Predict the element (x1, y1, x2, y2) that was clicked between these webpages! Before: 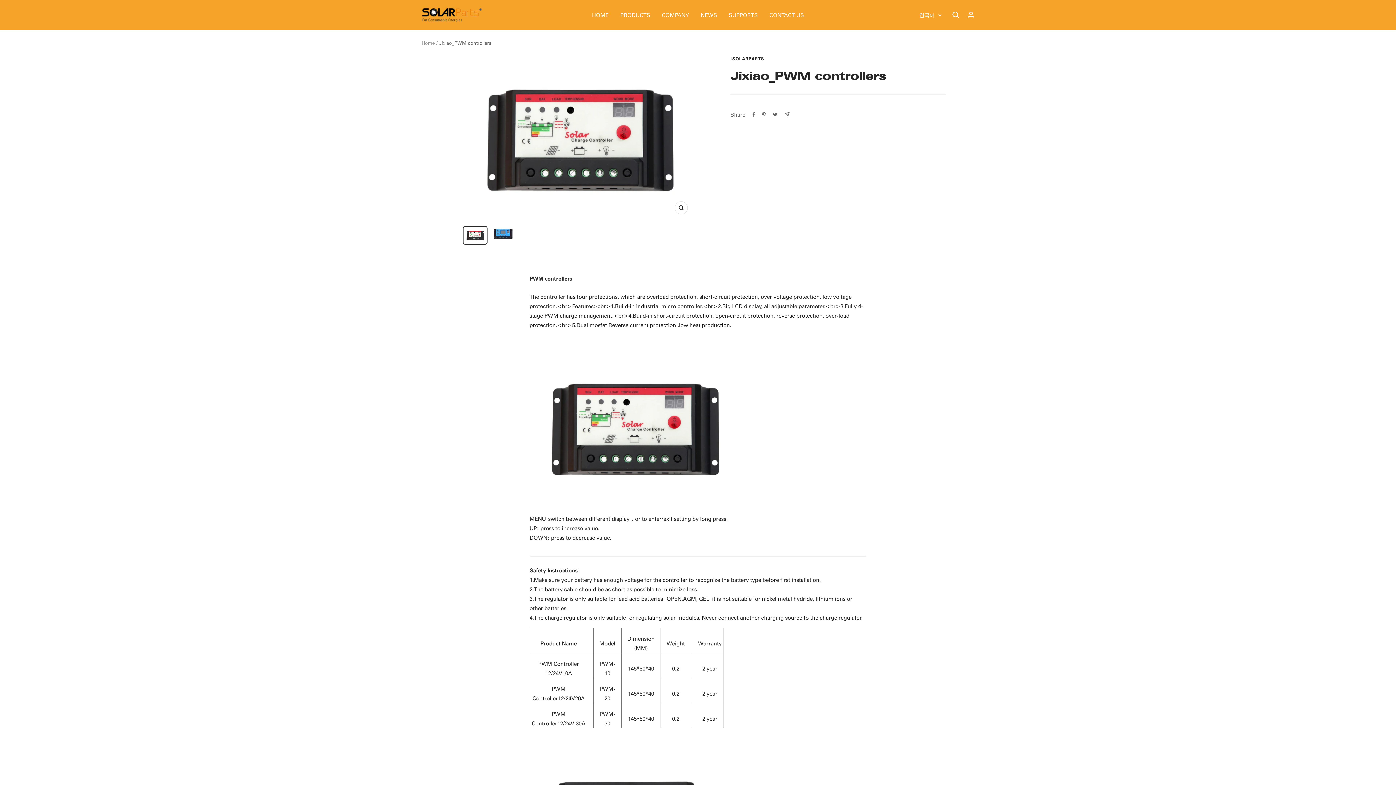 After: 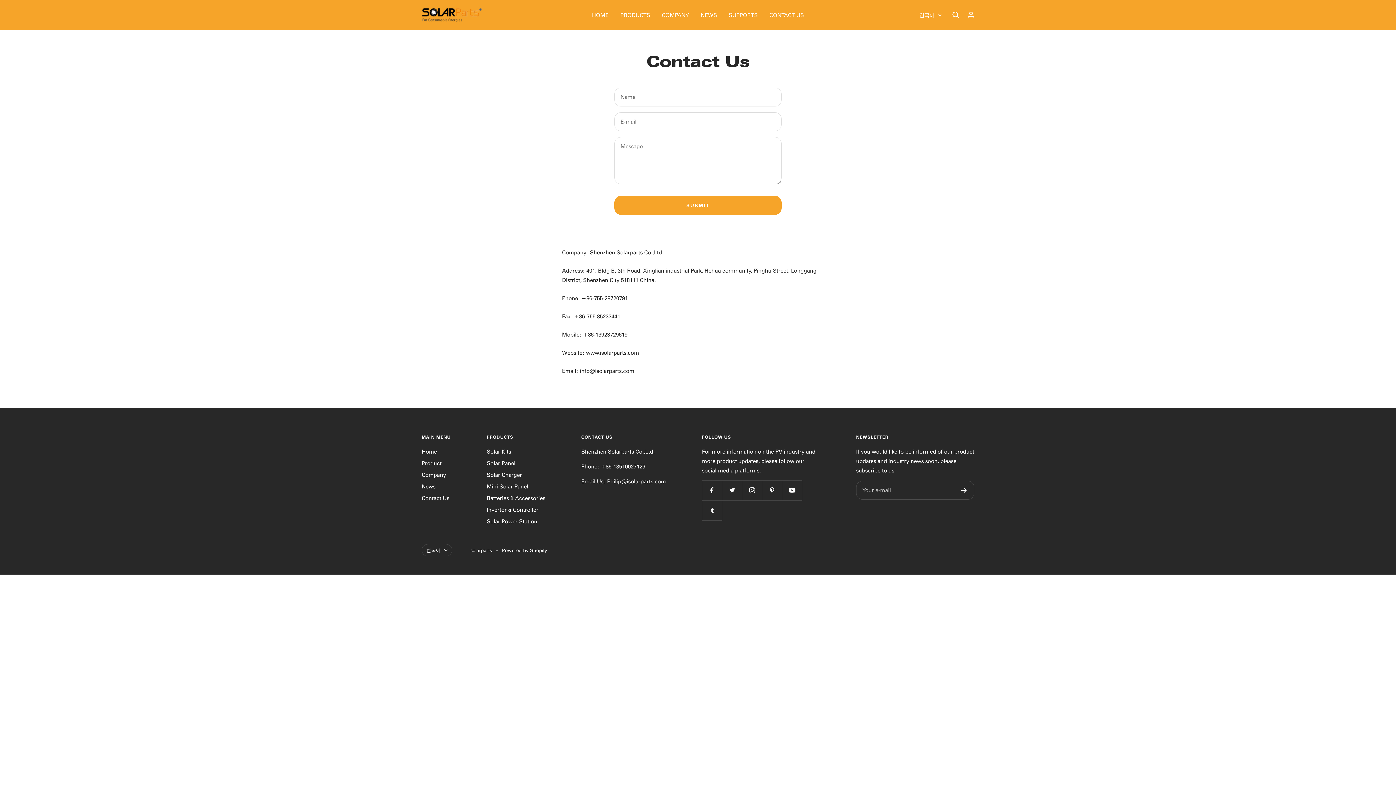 Action: bbox: (769, 10, 804, 19) label: CONTACT US